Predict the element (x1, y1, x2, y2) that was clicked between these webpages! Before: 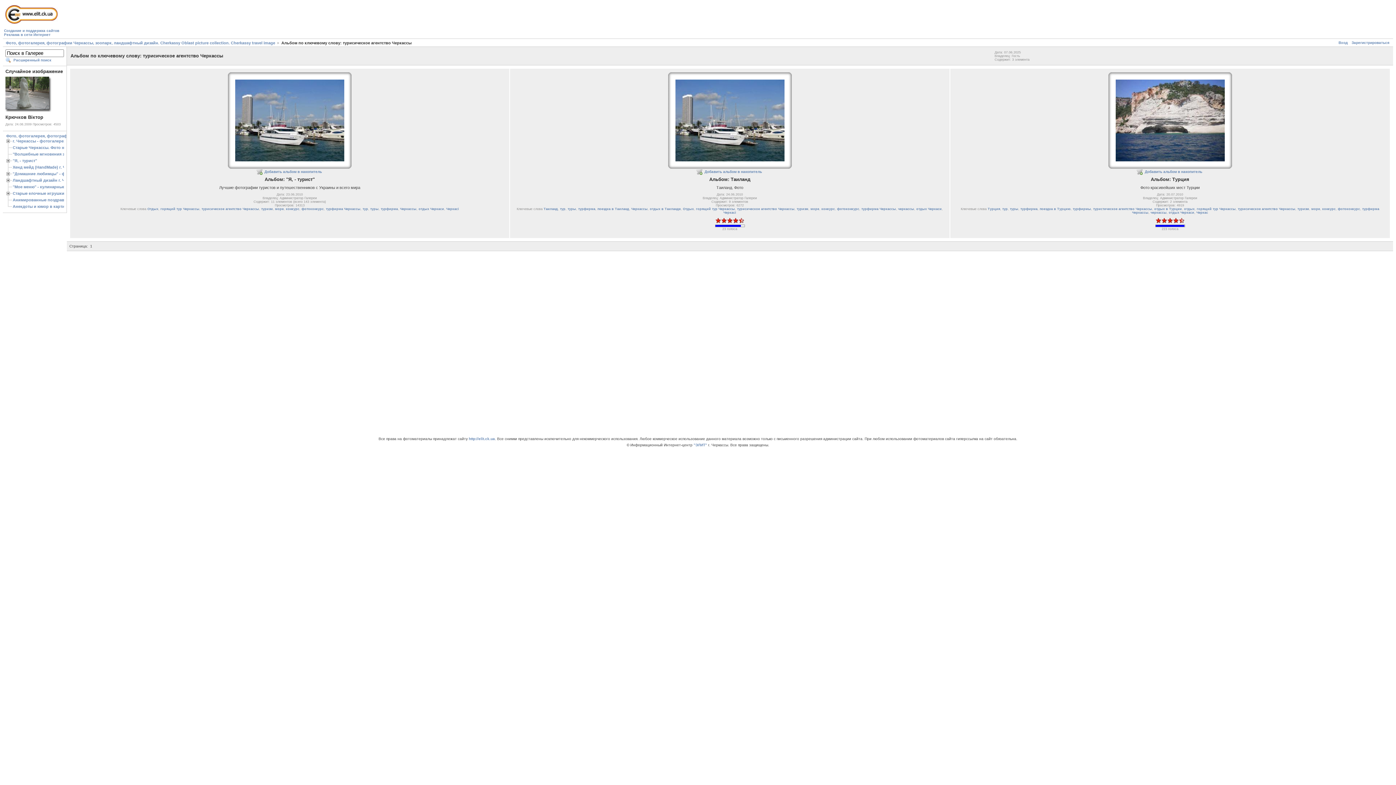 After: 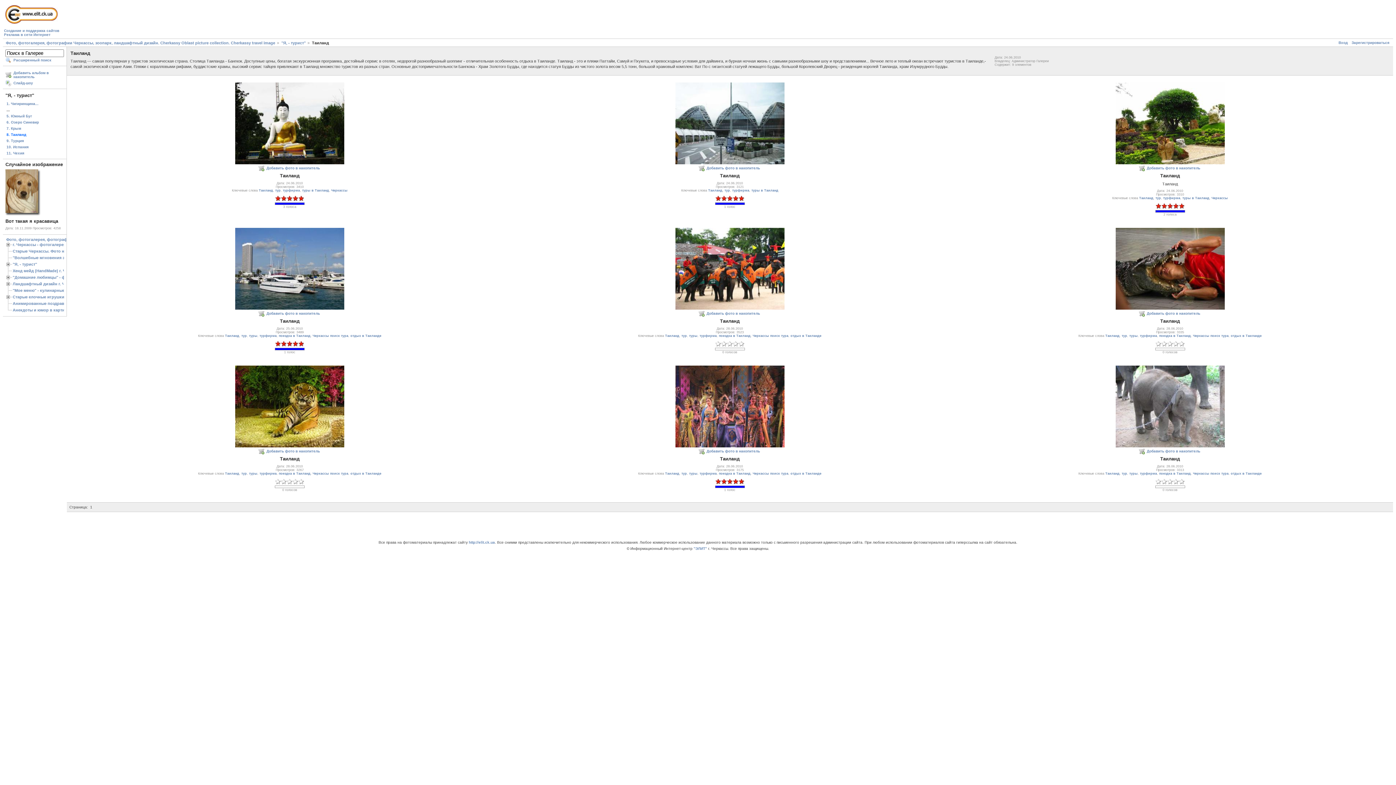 Action: bbox: (675, 161, 784, 161)